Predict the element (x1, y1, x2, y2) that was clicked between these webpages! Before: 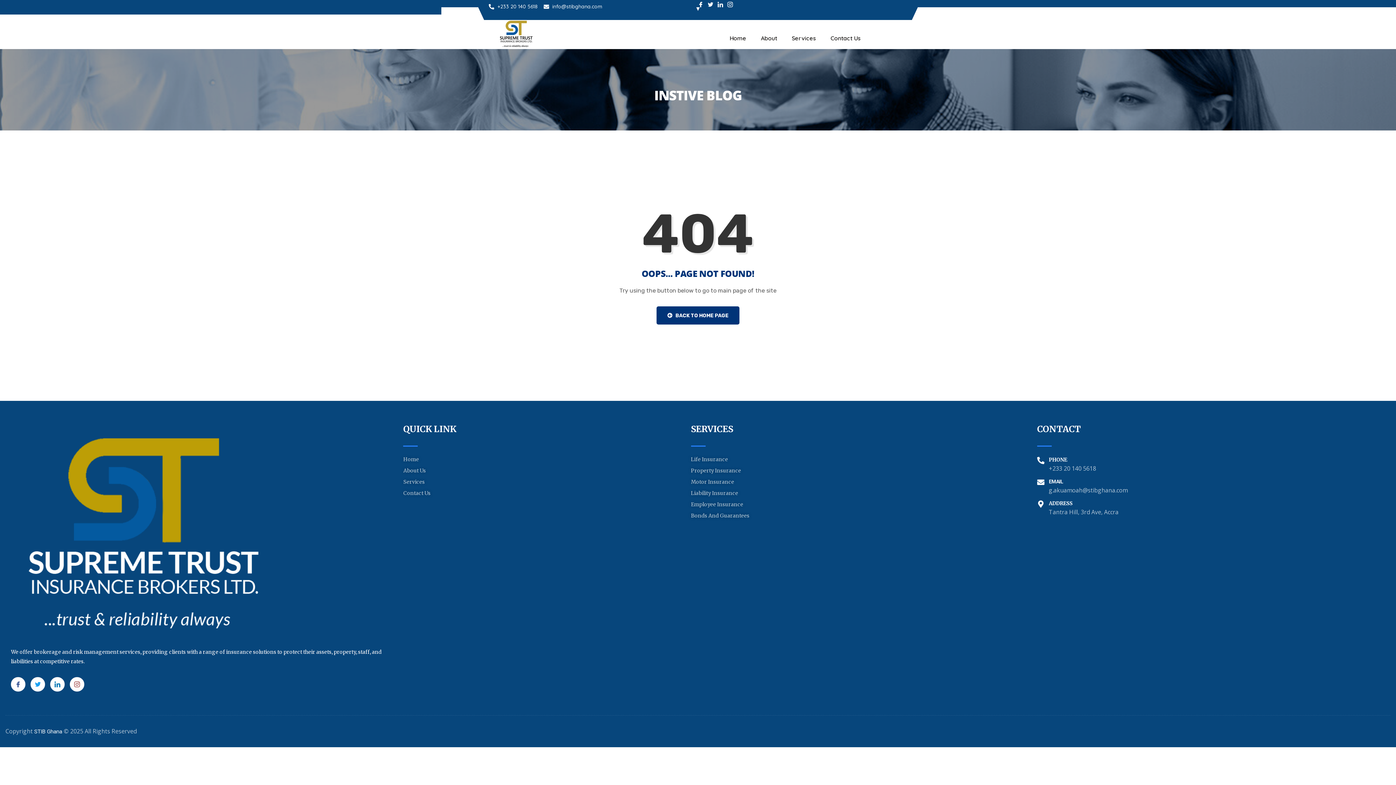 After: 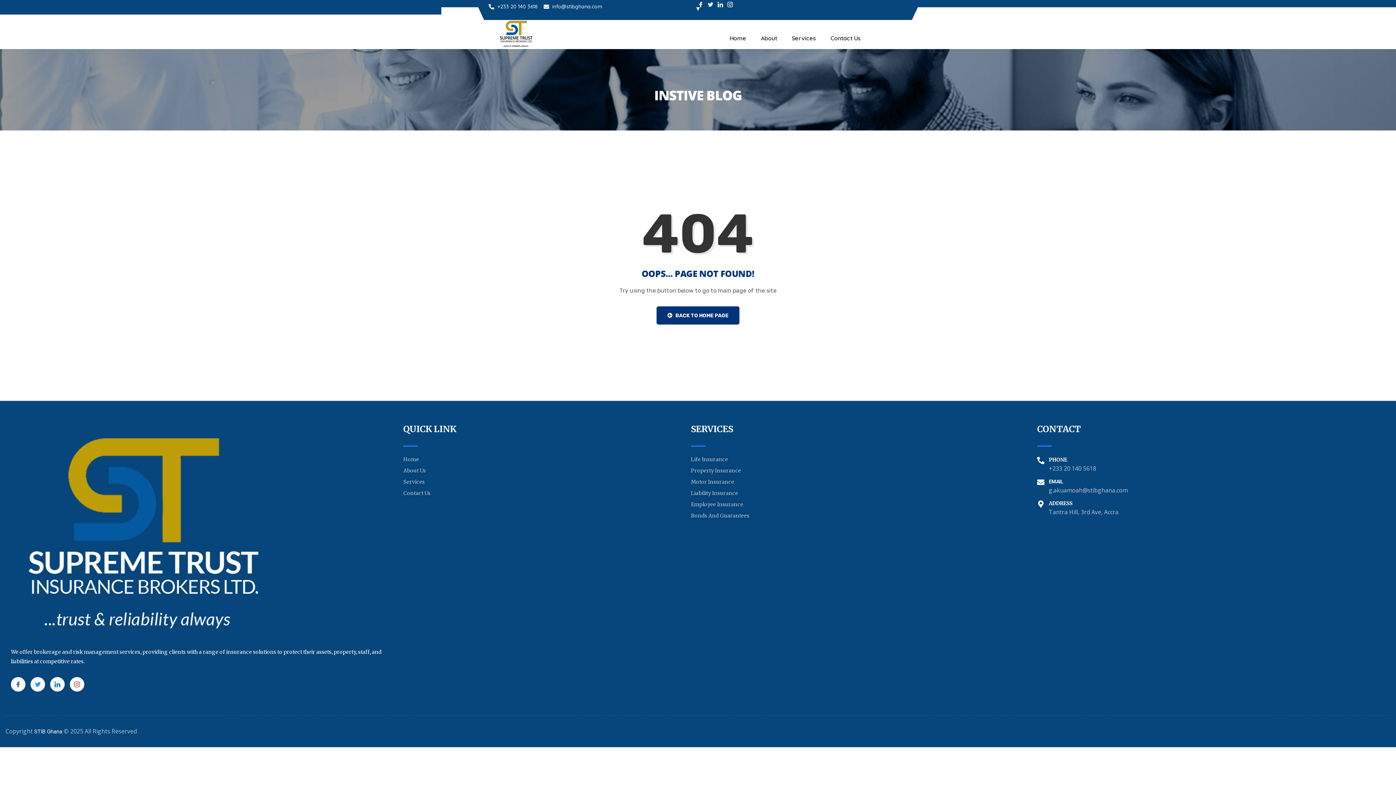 Action: label: Twitter bbox: (708, 1, 713, 7)